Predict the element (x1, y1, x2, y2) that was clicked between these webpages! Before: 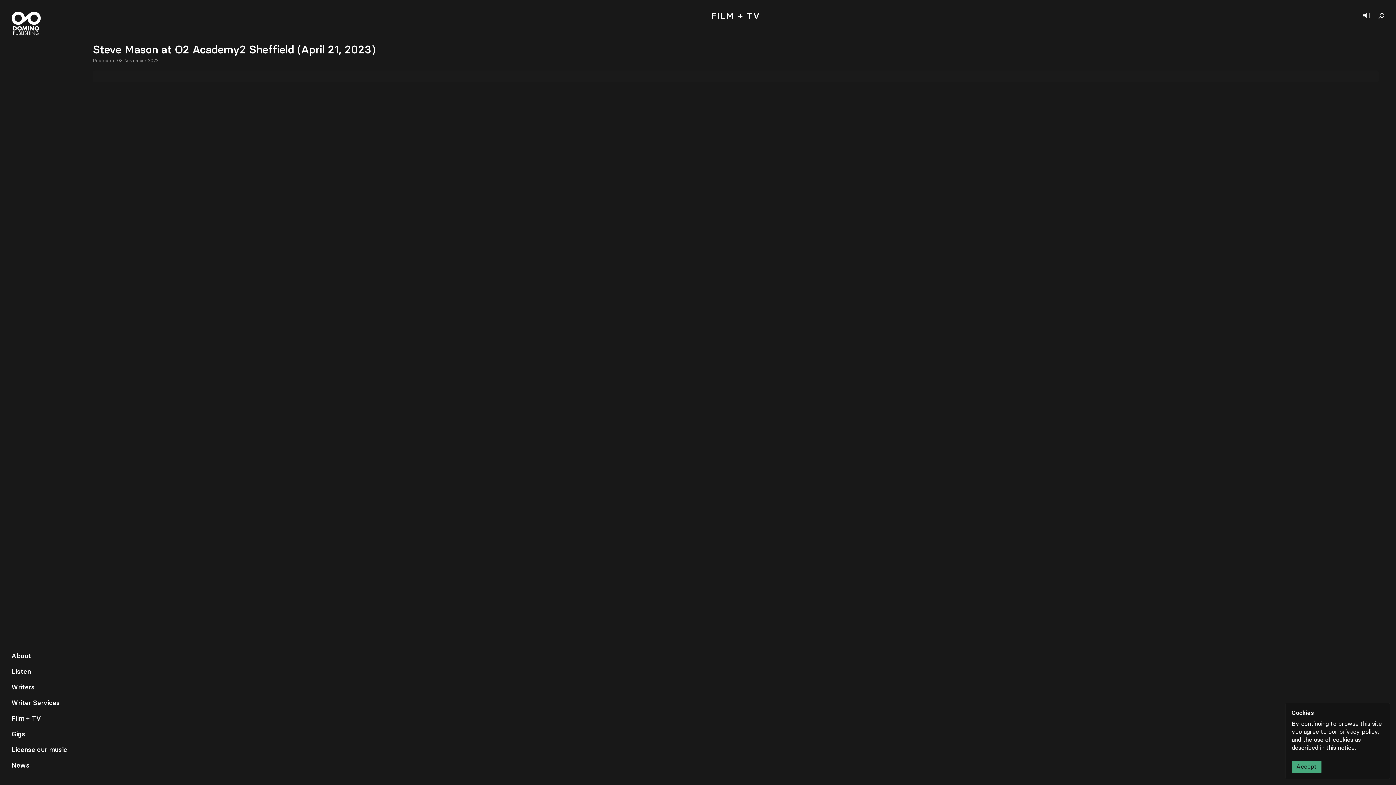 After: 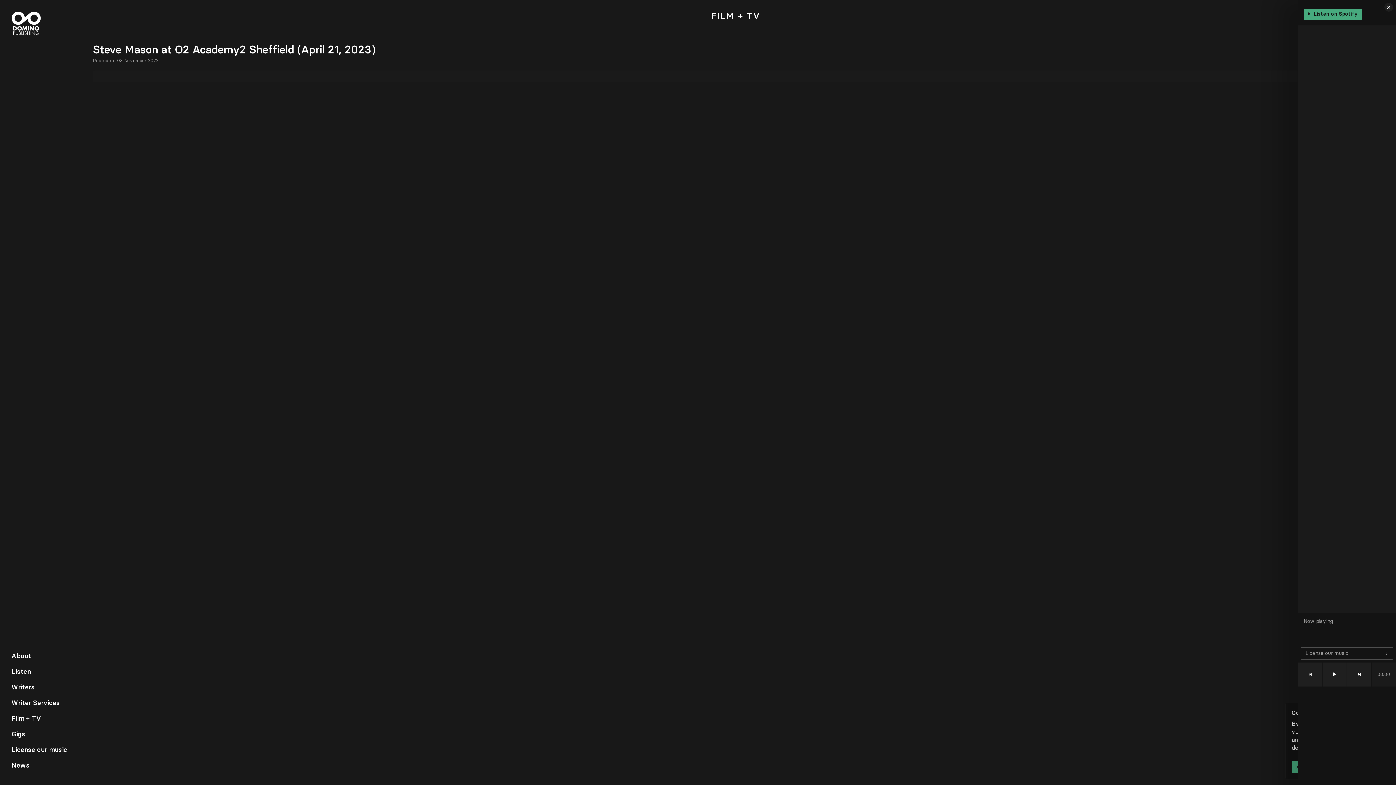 Action: bbox: (1363, 13, 1370, 18) label: Show player